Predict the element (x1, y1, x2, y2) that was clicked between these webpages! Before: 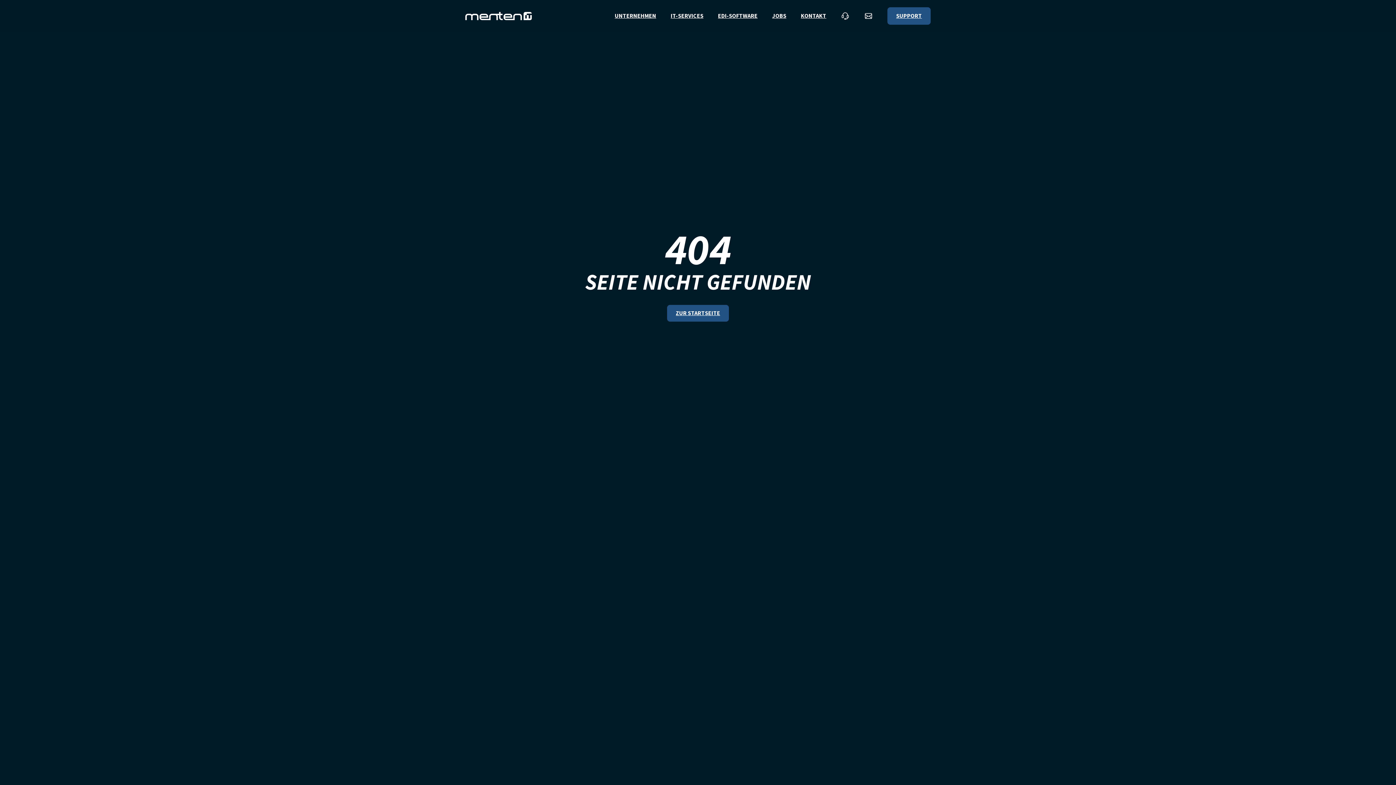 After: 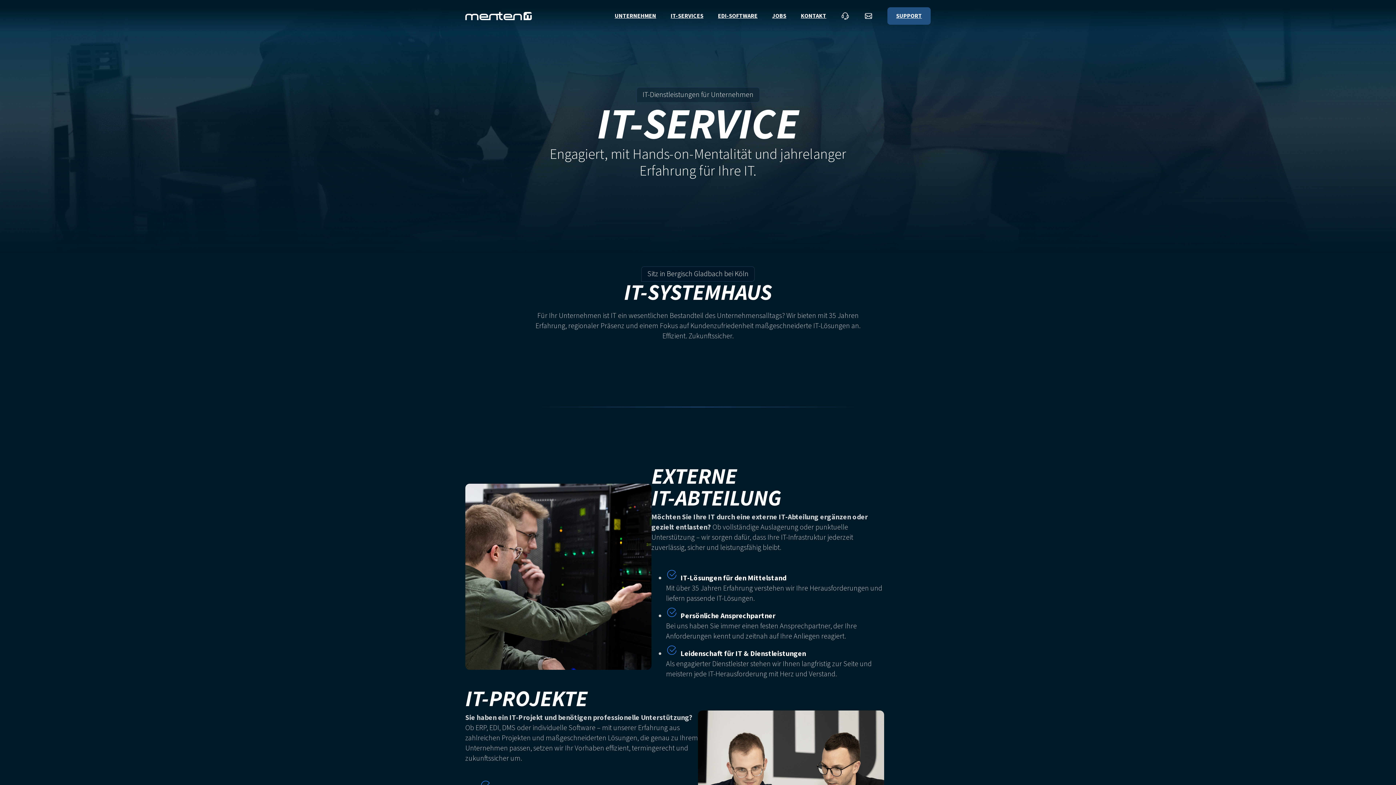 Action: bbox: (663, 7, 710, 24) label: IT-SERVICES